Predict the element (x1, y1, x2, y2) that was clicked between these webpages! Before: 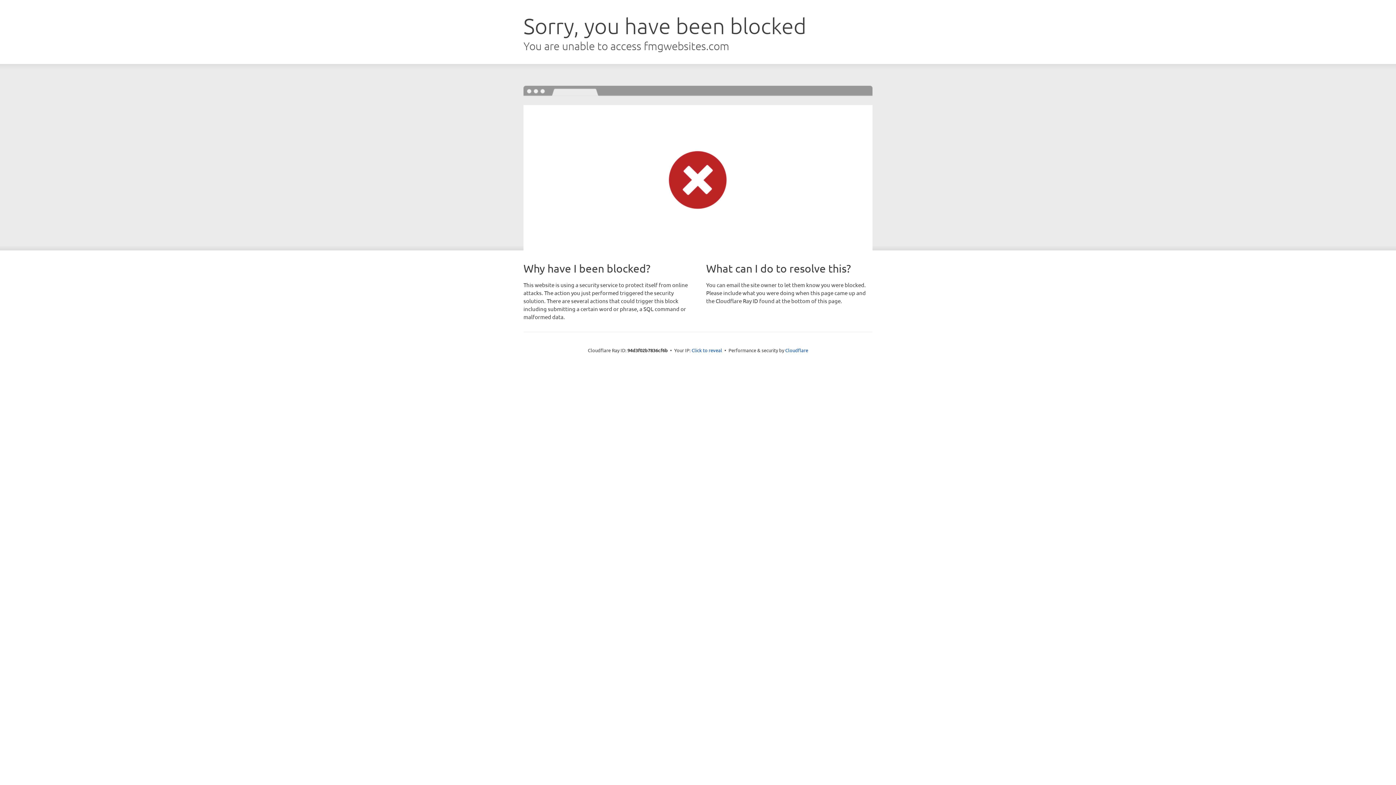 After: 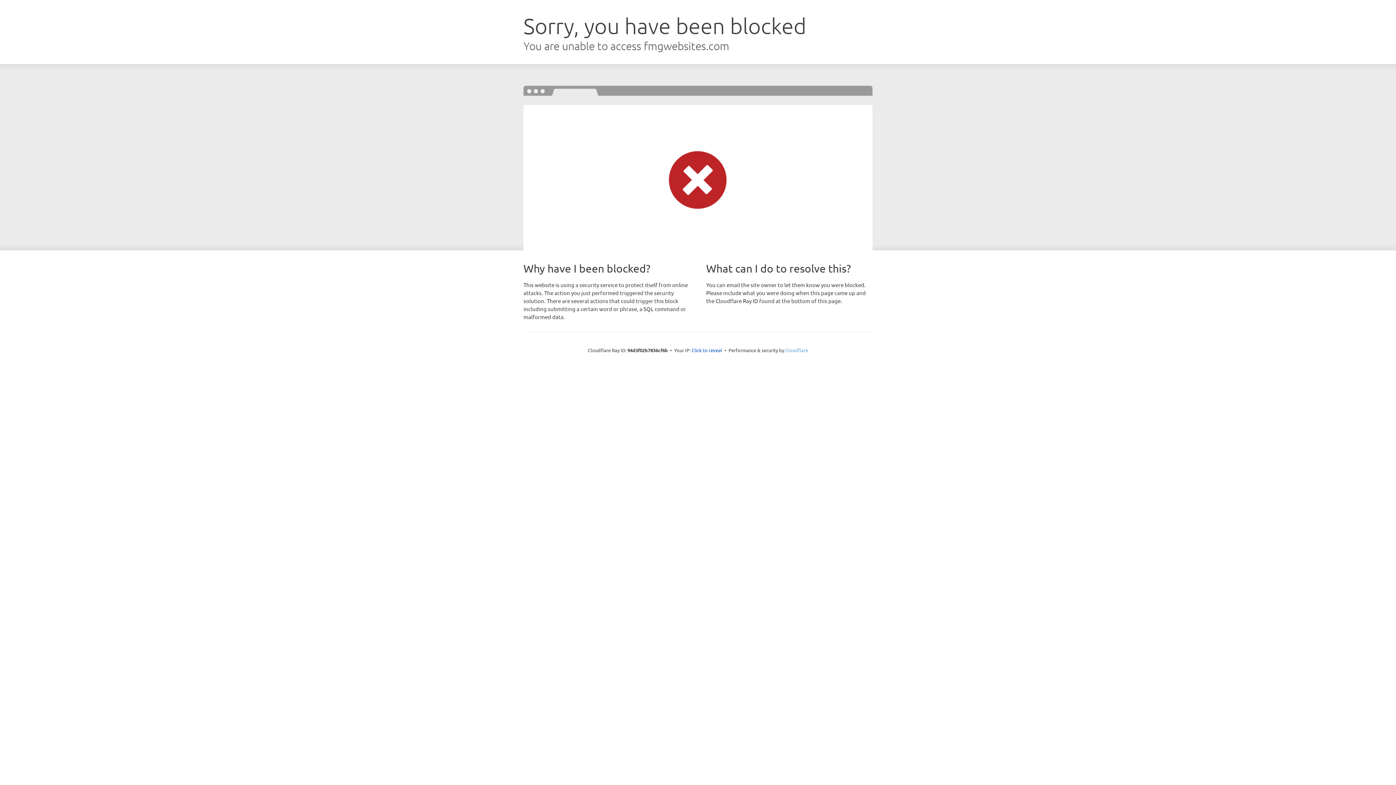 Action: label: Cloudflare bbox: (785, 347, 808, 353)